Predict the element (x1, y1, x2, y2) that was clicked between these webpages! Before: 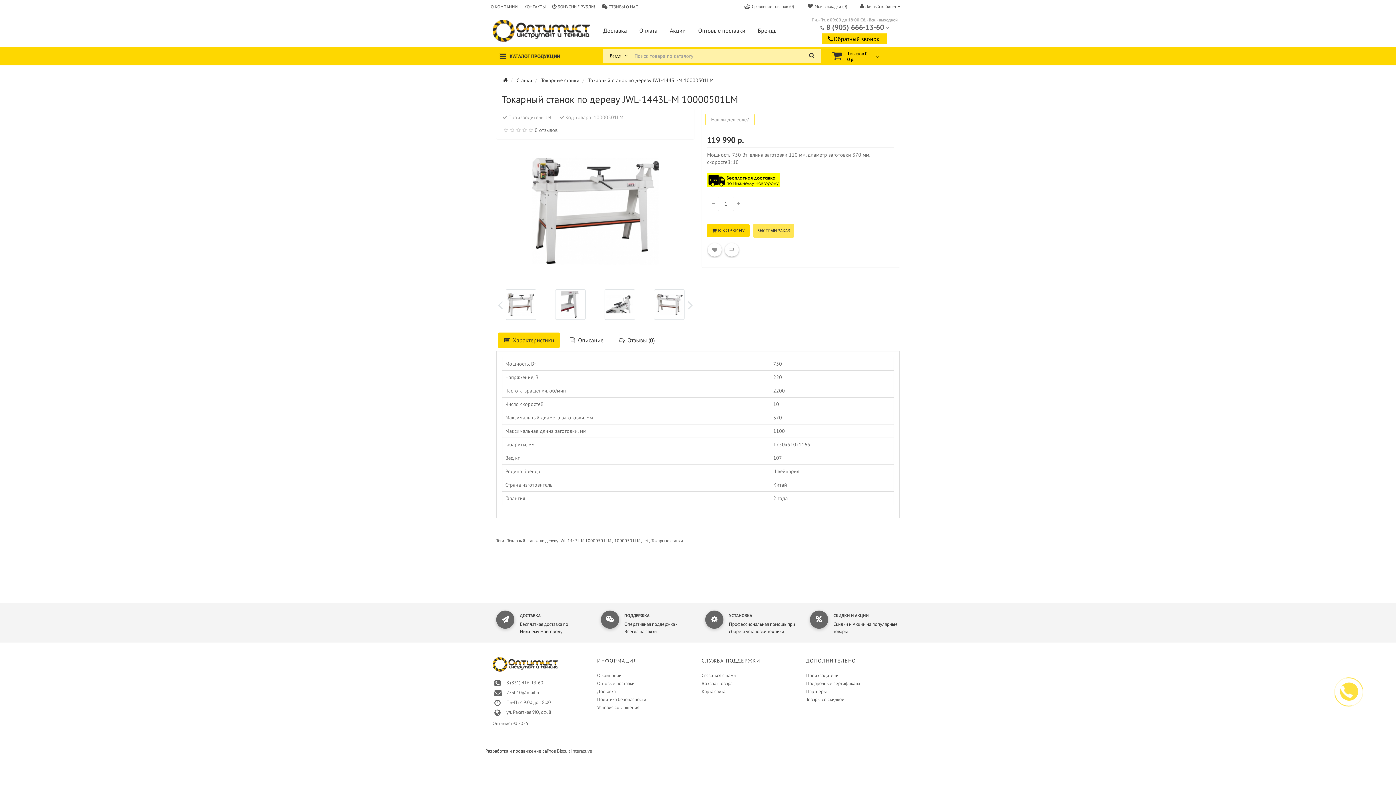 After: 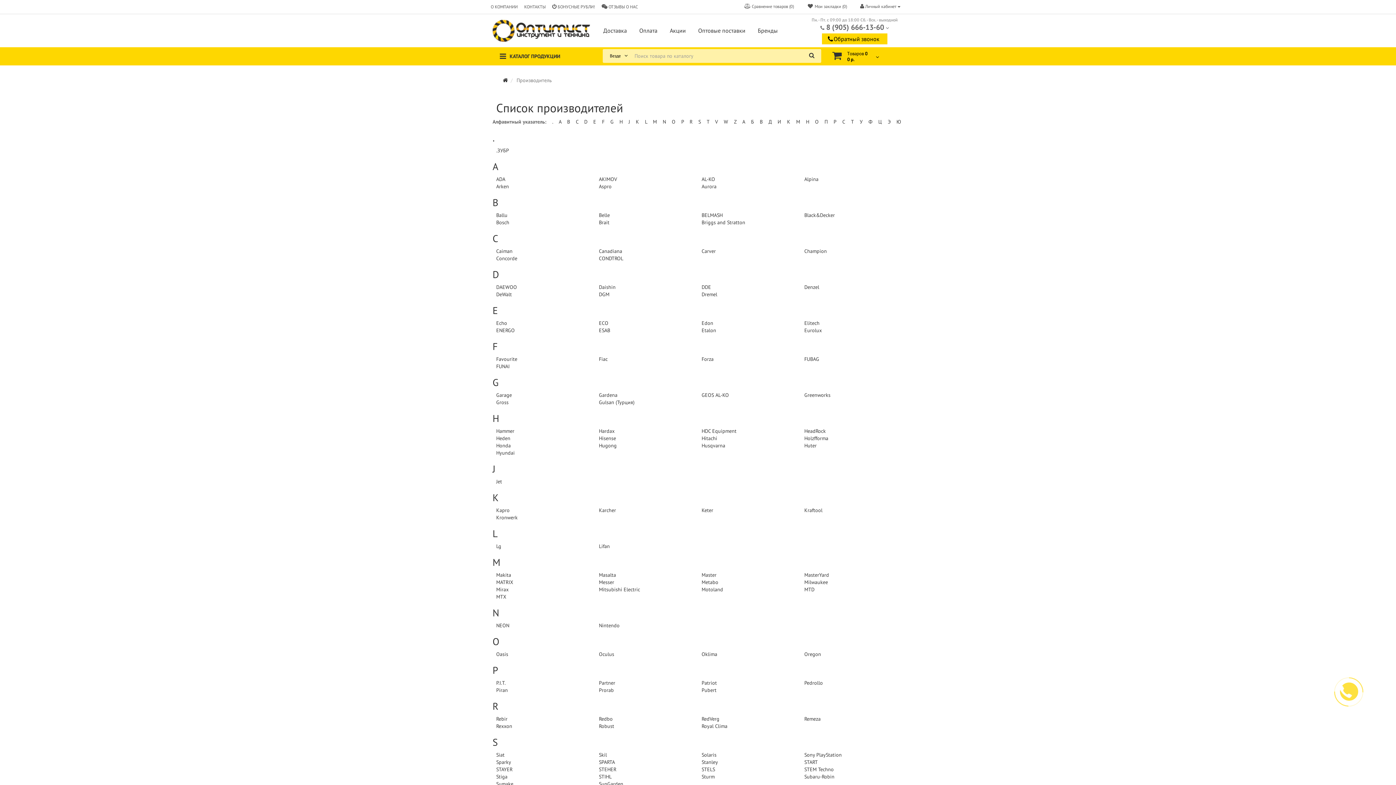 Action: bbox: (752, 25, 783, 35) label: Бренды